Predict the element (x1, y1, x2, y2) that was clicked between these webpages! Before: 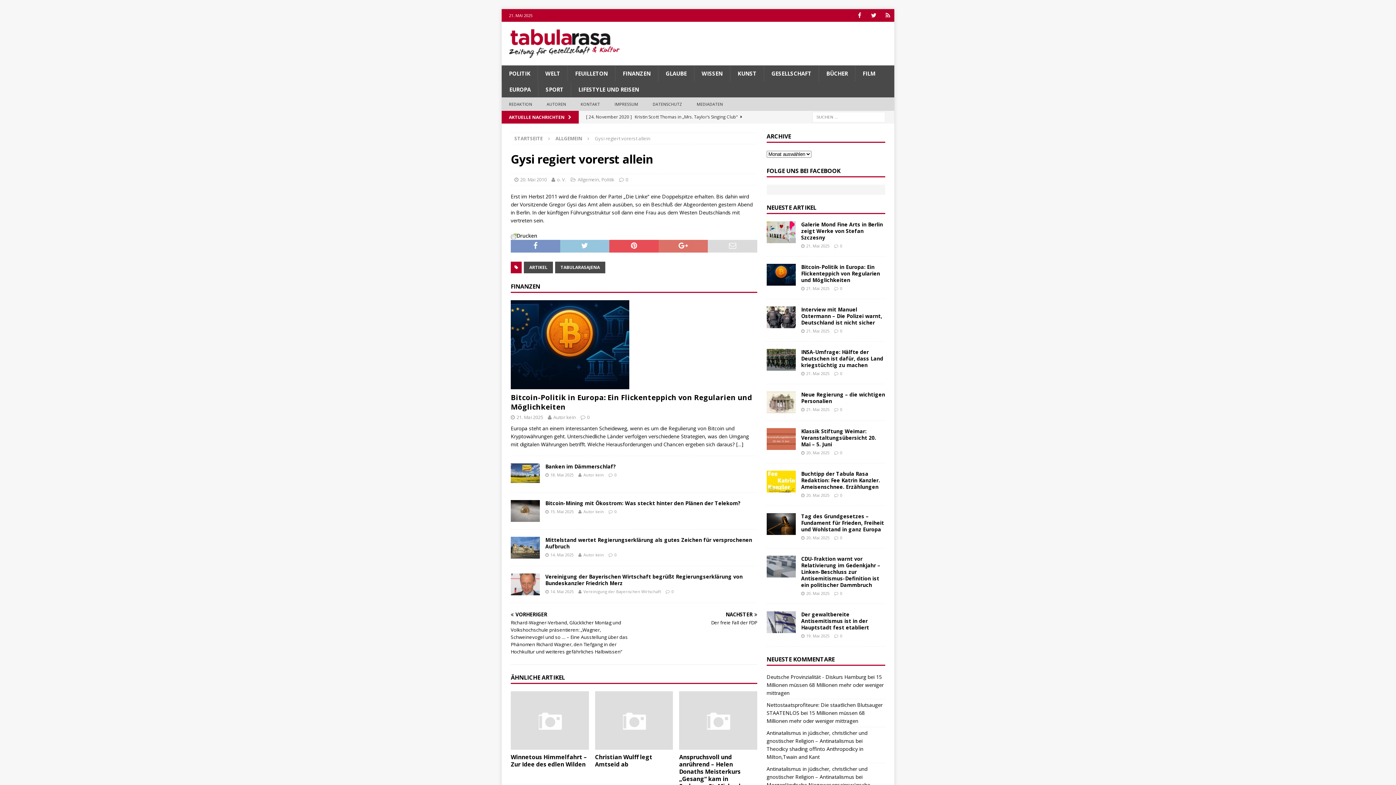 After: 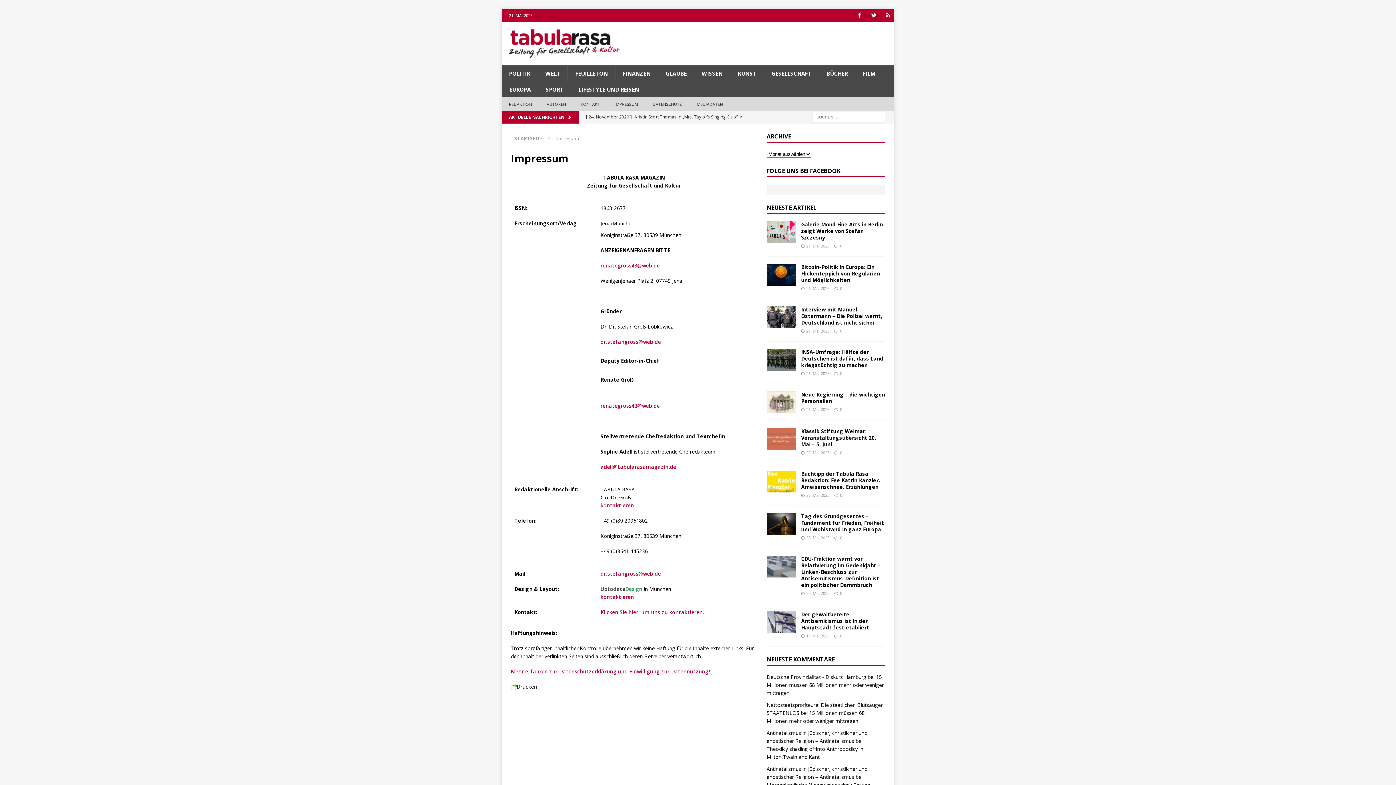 Action: label: IMPRESSUM bbox: (607, 97, 645, 110)